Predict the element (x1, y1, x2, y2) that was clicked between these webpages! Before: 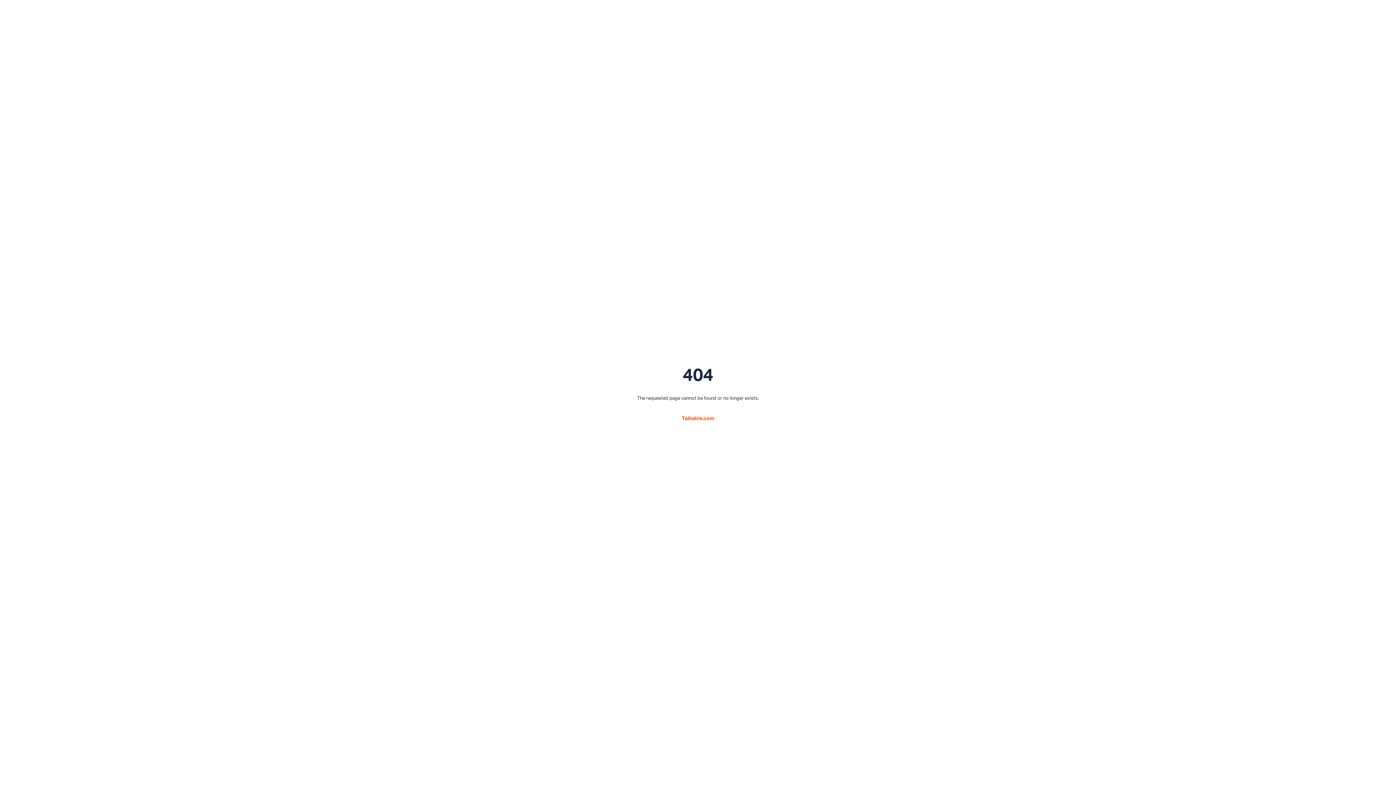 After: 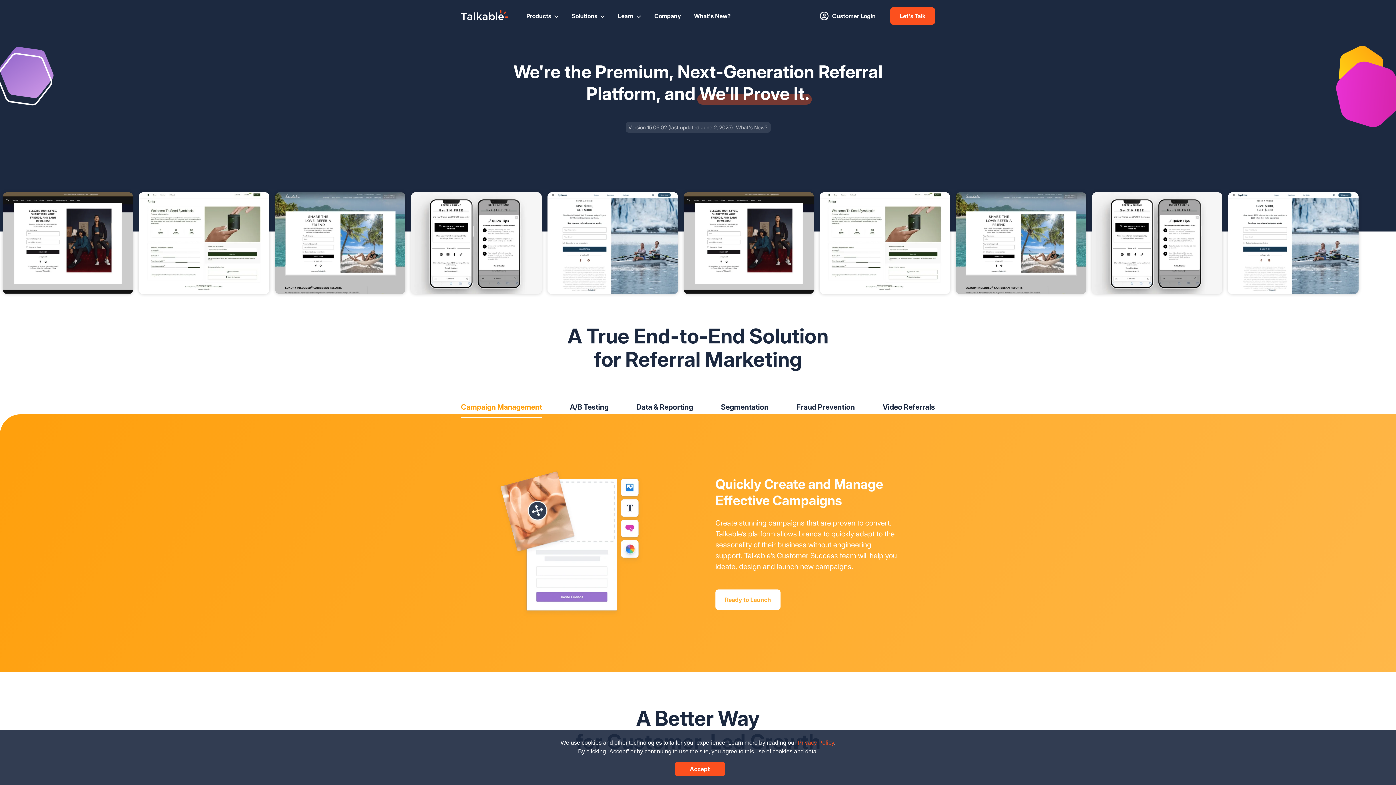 Action: bbox: (682, 415, 714, 421) label: Talkable.com